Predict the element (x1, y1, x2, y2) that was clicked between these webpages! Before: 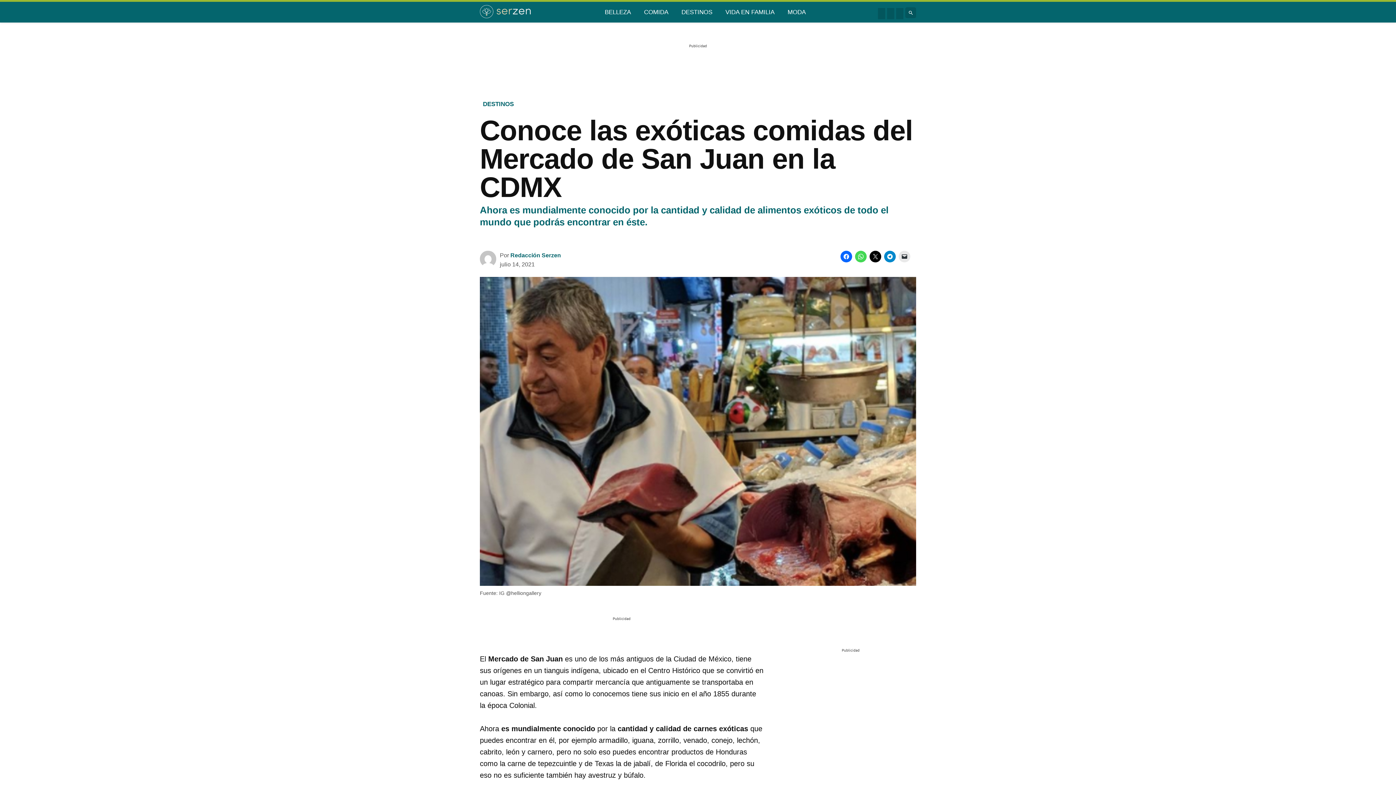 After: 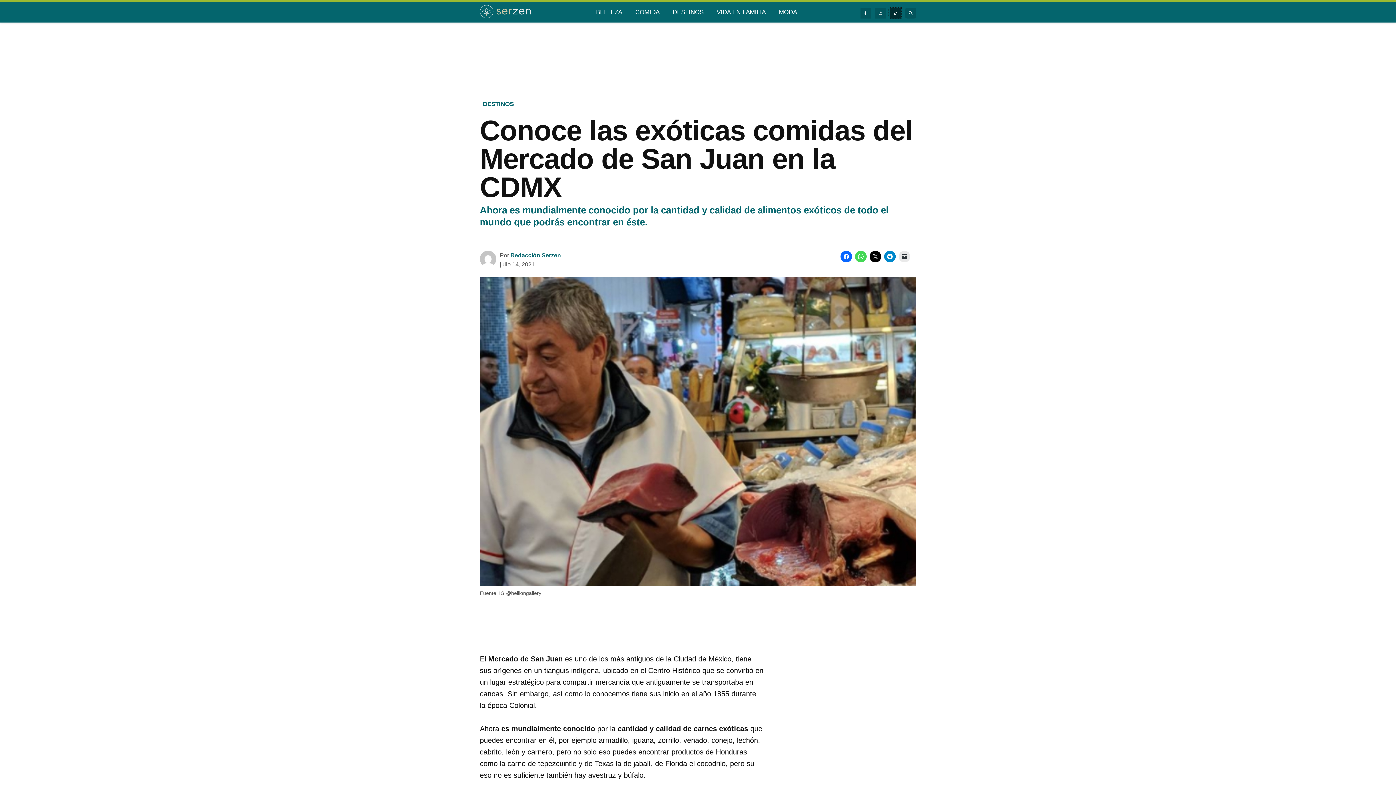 Action: bbox: (894, 8, 903, 16)